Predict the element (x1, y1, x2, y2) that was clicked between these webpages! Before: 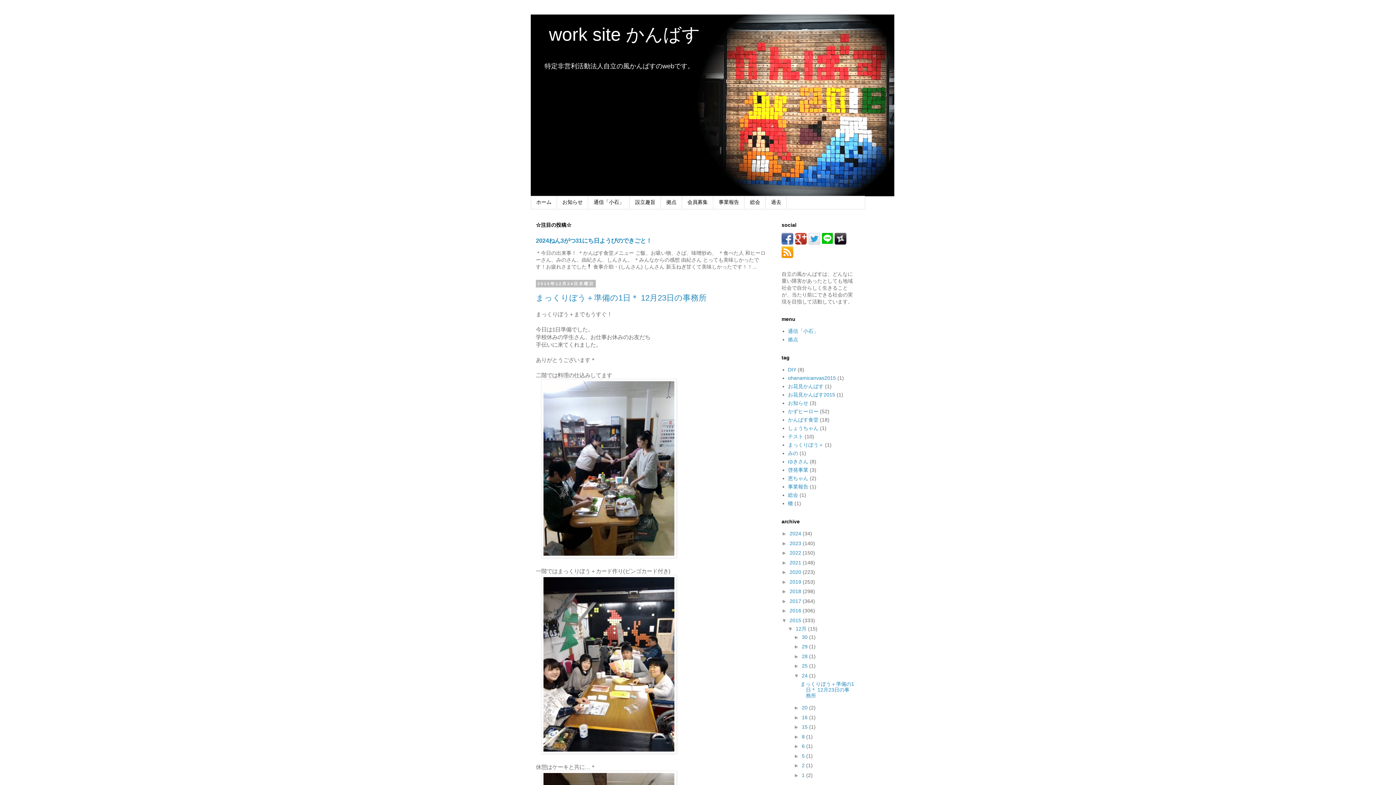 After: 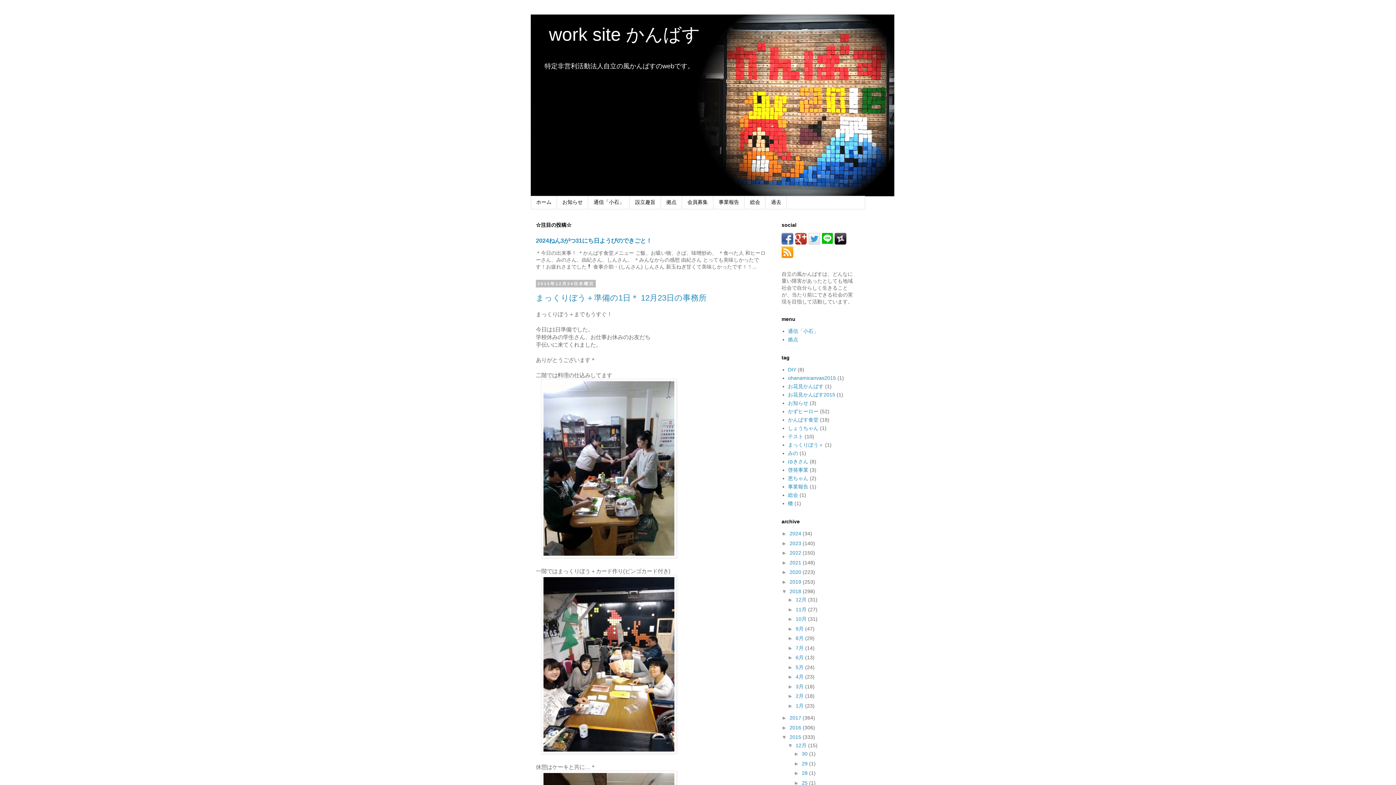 Action: label: ►   bbox: (781, 588, 789, 594)